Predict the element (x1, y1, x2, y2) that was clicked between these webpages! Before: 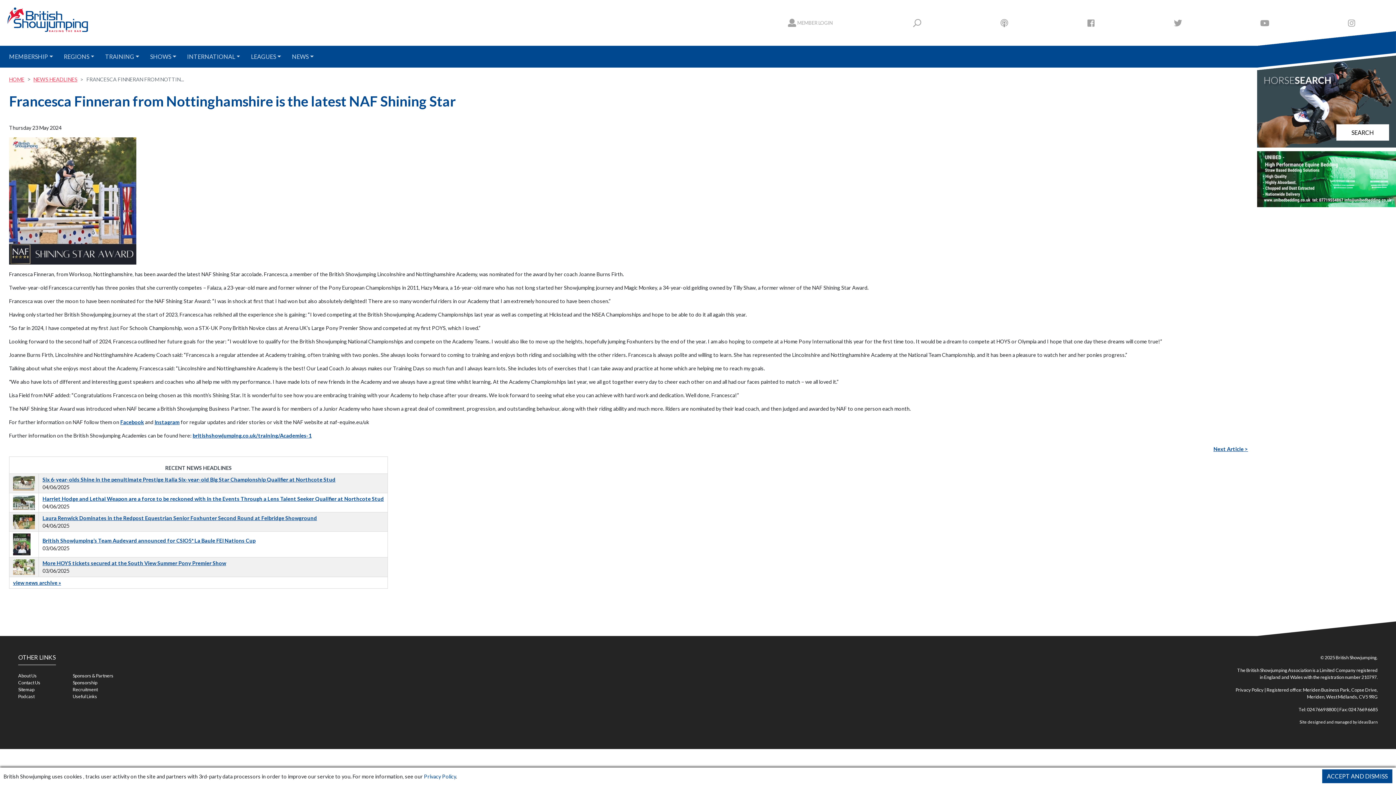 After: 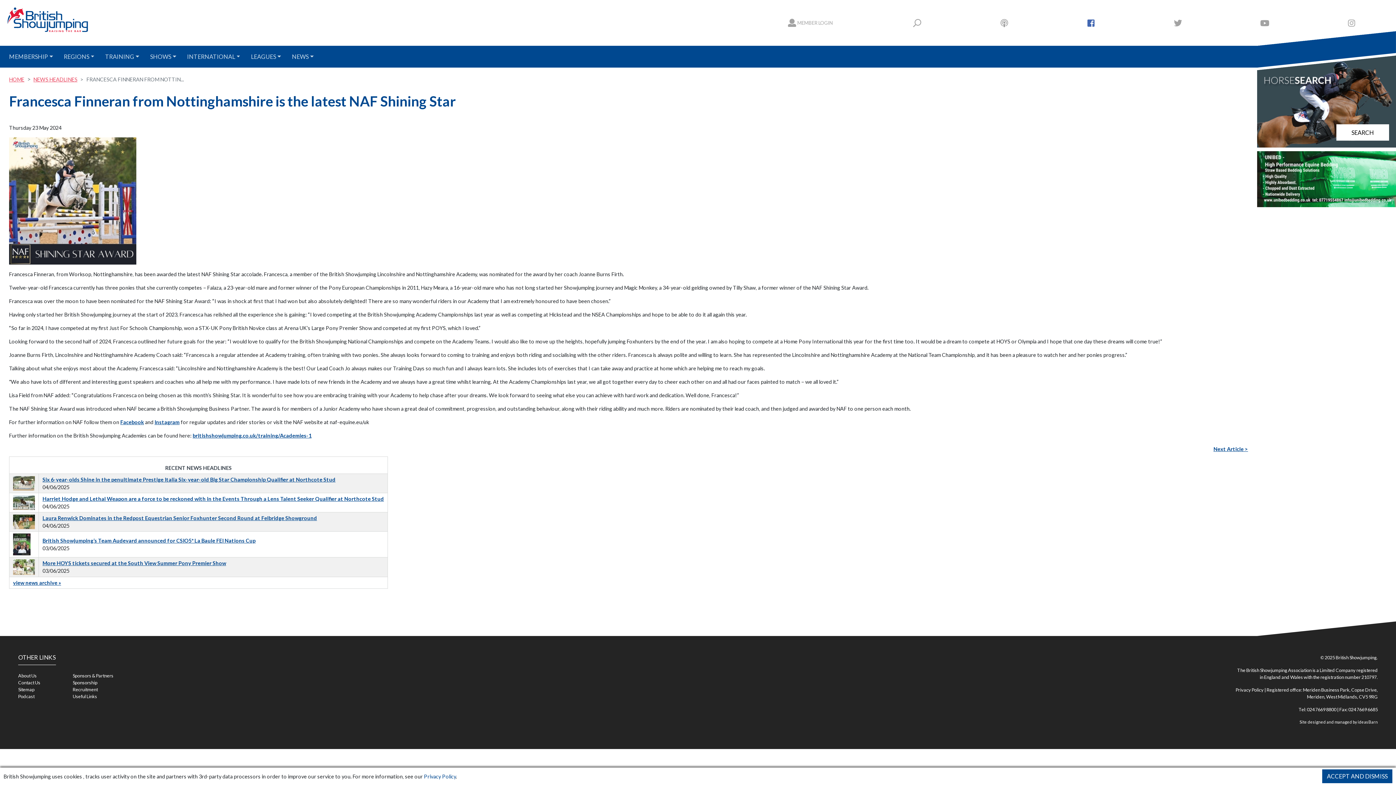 Action: bbox: (1048, 17, 1133, 29)